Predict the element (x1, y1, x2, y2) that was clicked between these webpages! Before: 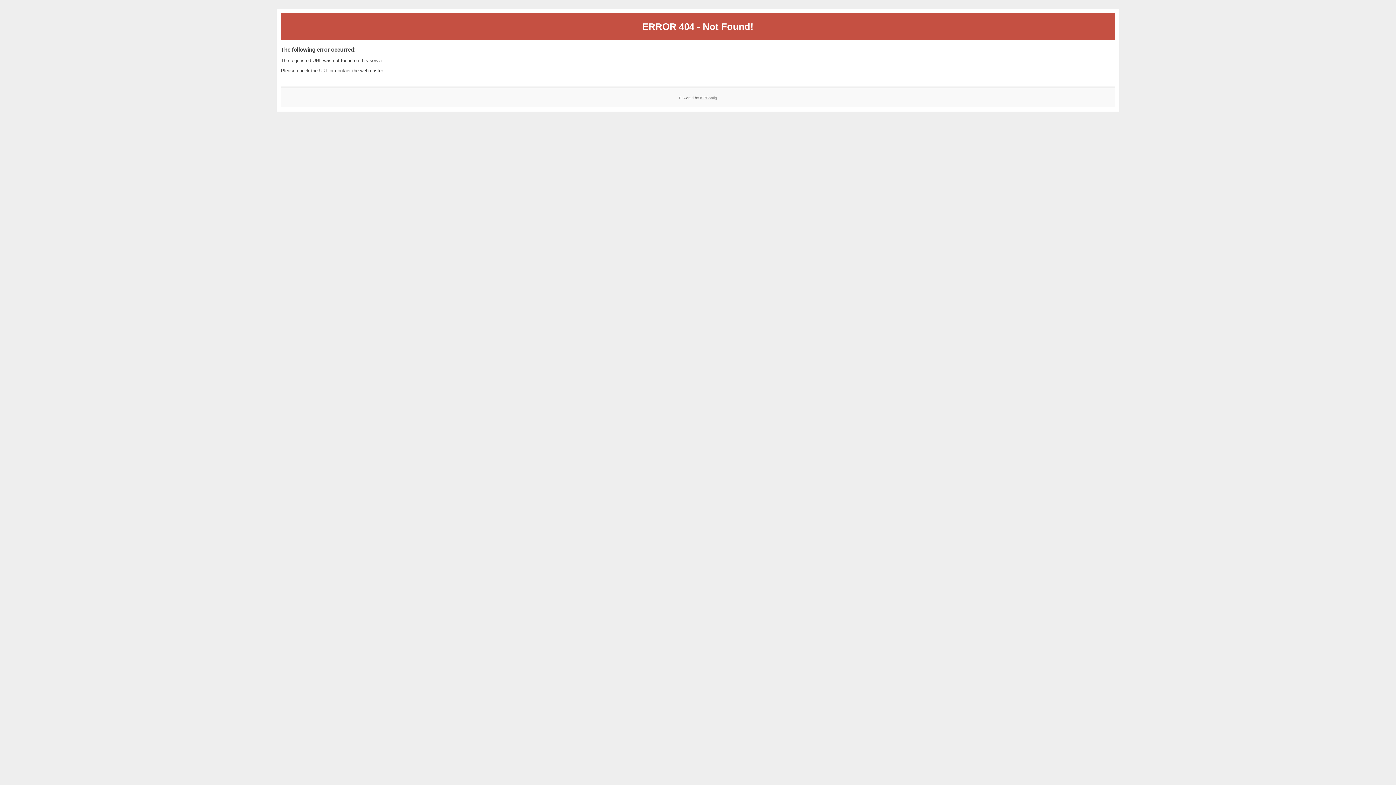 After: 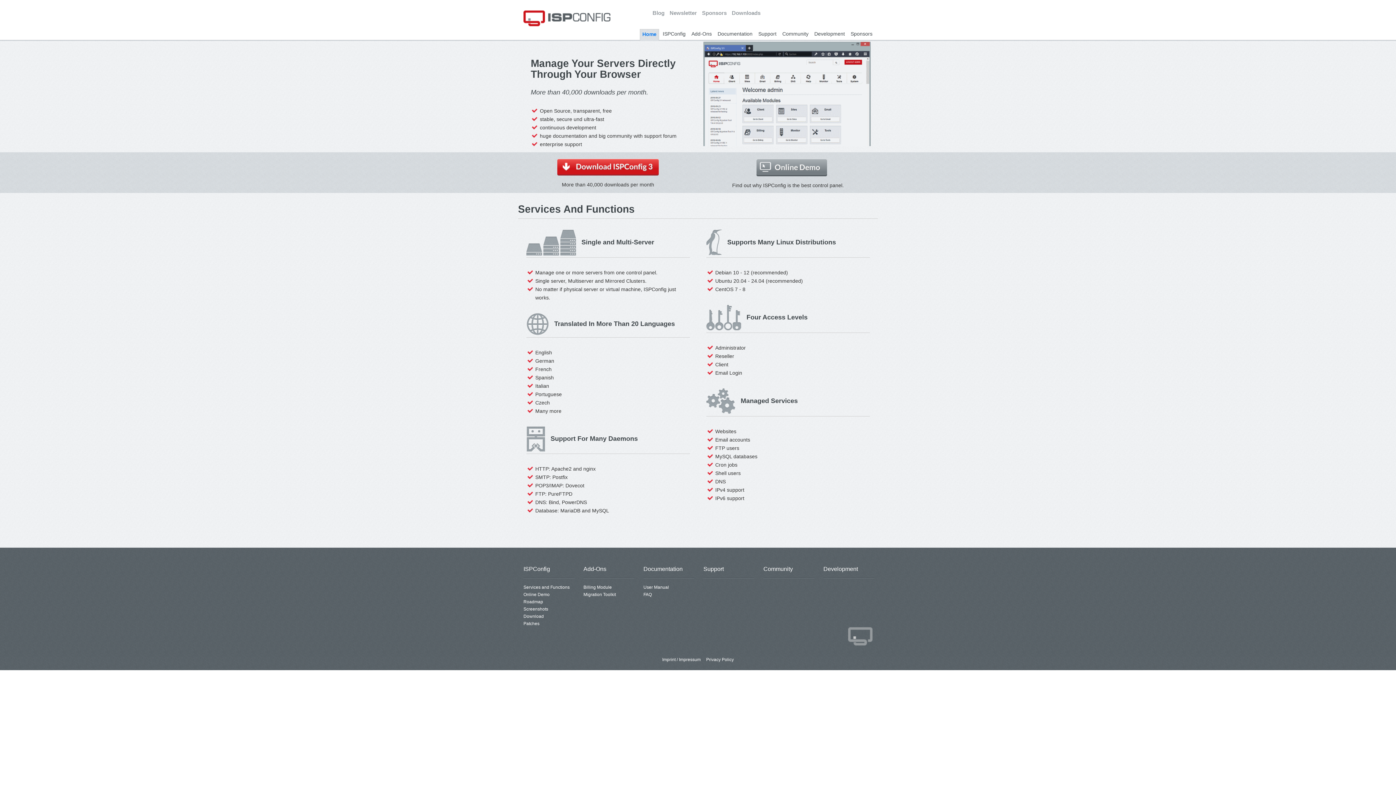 Action: bbox: (700, 95, 717, 99) label: ISPConfig